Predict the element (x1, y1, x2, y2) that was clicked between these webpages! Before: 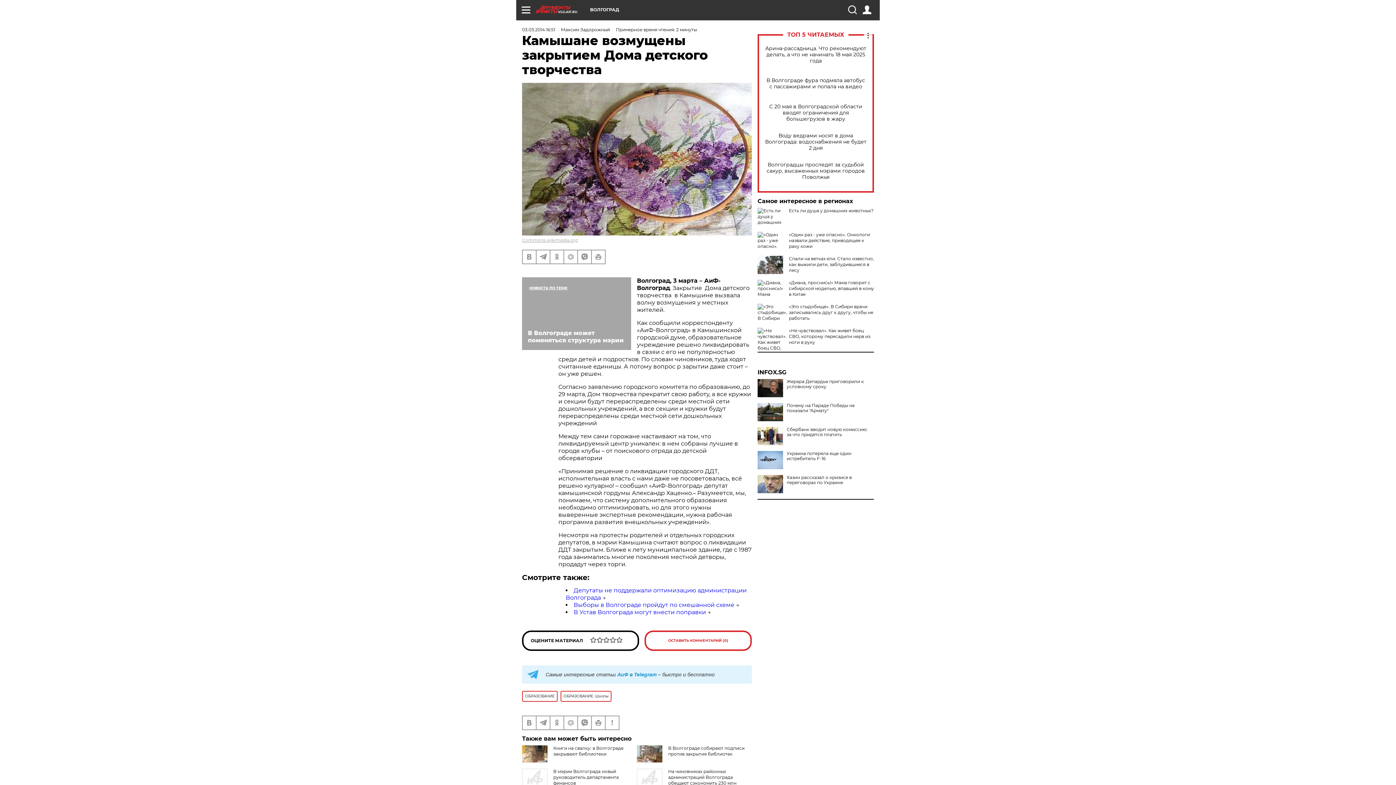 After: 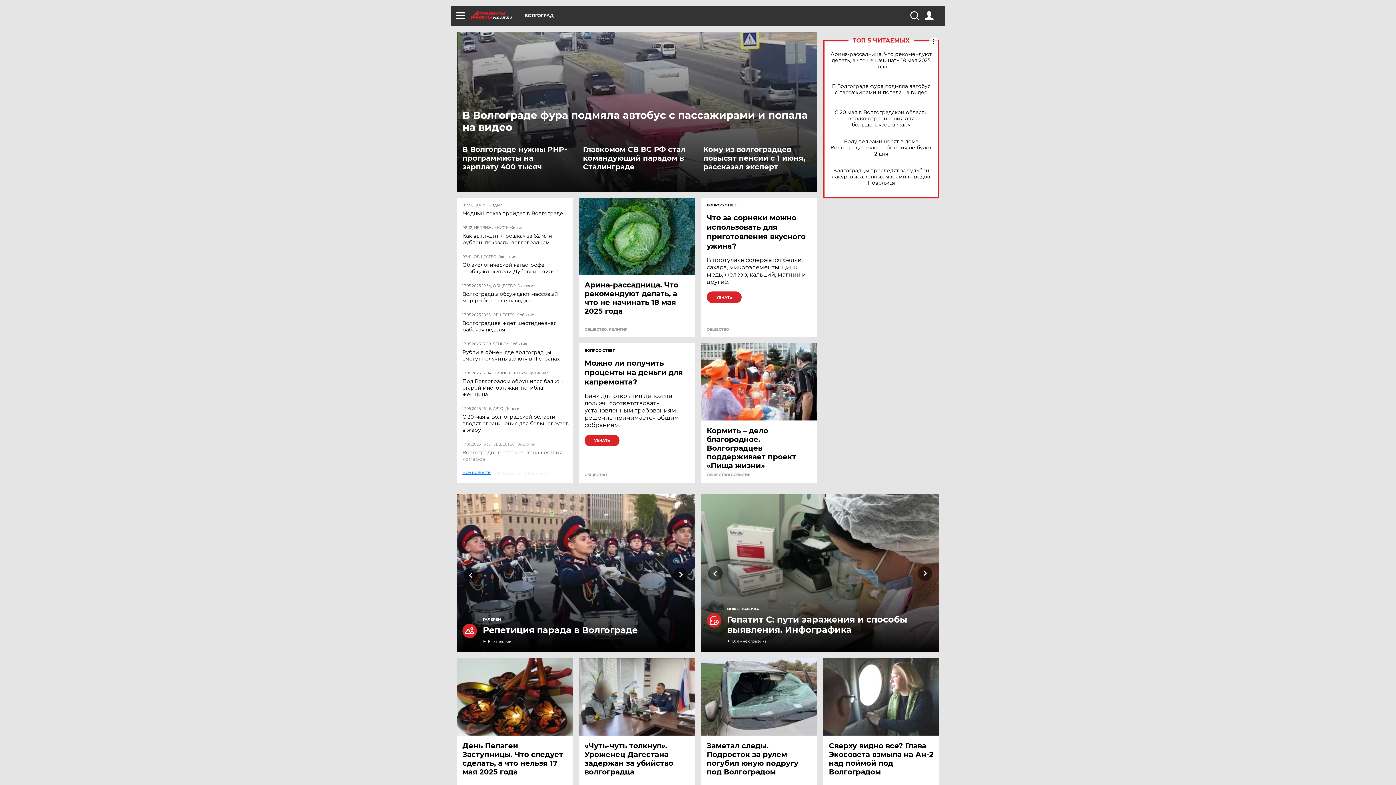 Action: label: VLG.AIF.RU bbox: (536, 5, 590, 13)